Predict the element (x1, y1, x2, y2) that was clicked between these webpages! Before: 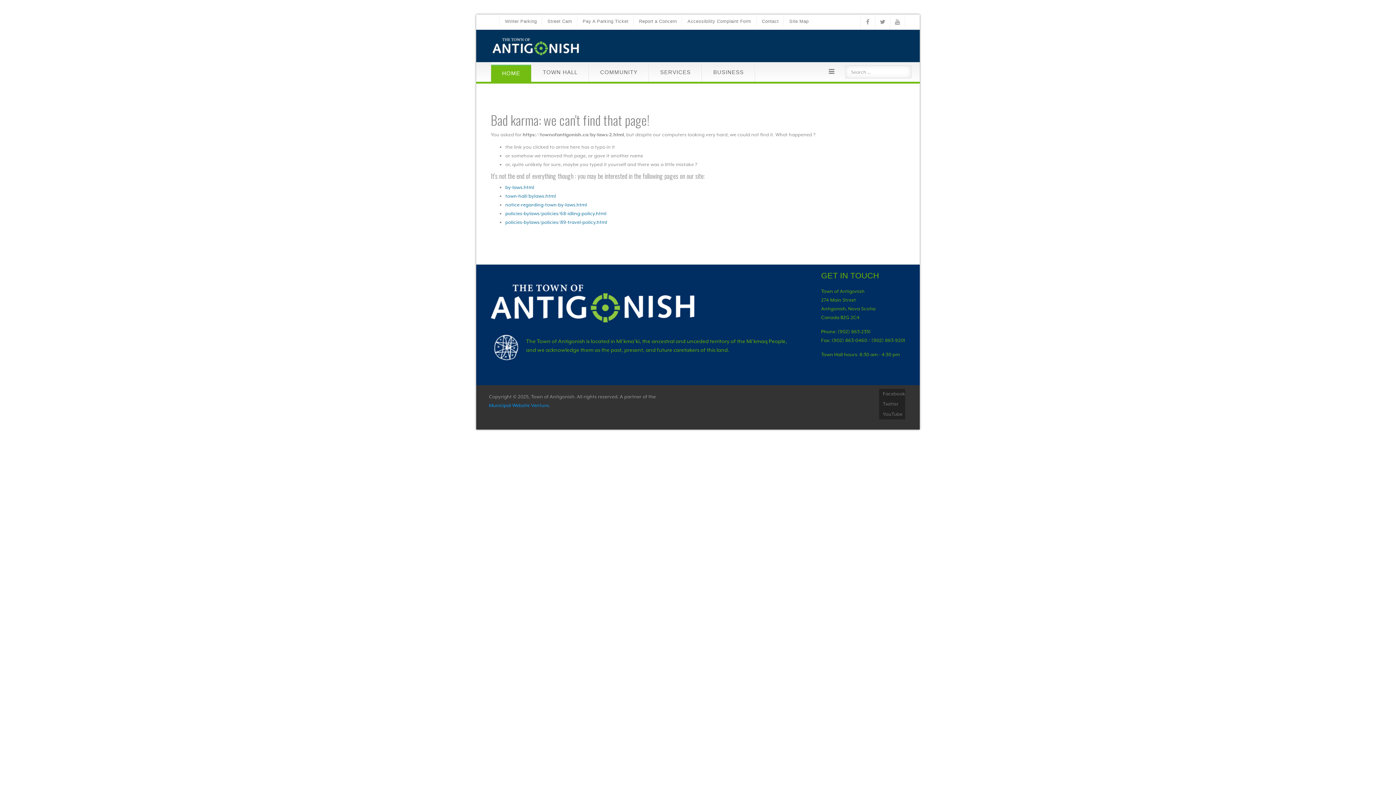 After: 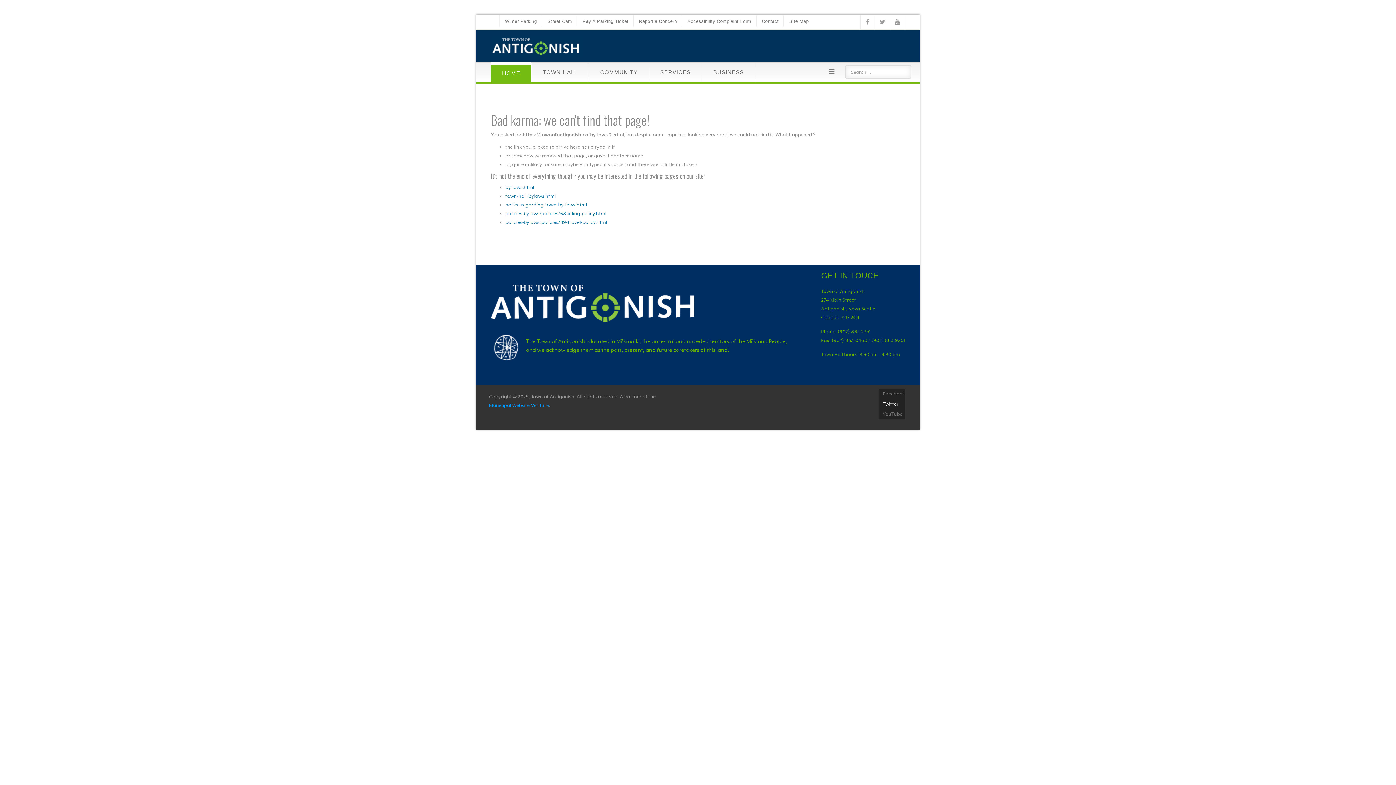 Action: label: Twitter bbox: (879, 399, 905, 409)